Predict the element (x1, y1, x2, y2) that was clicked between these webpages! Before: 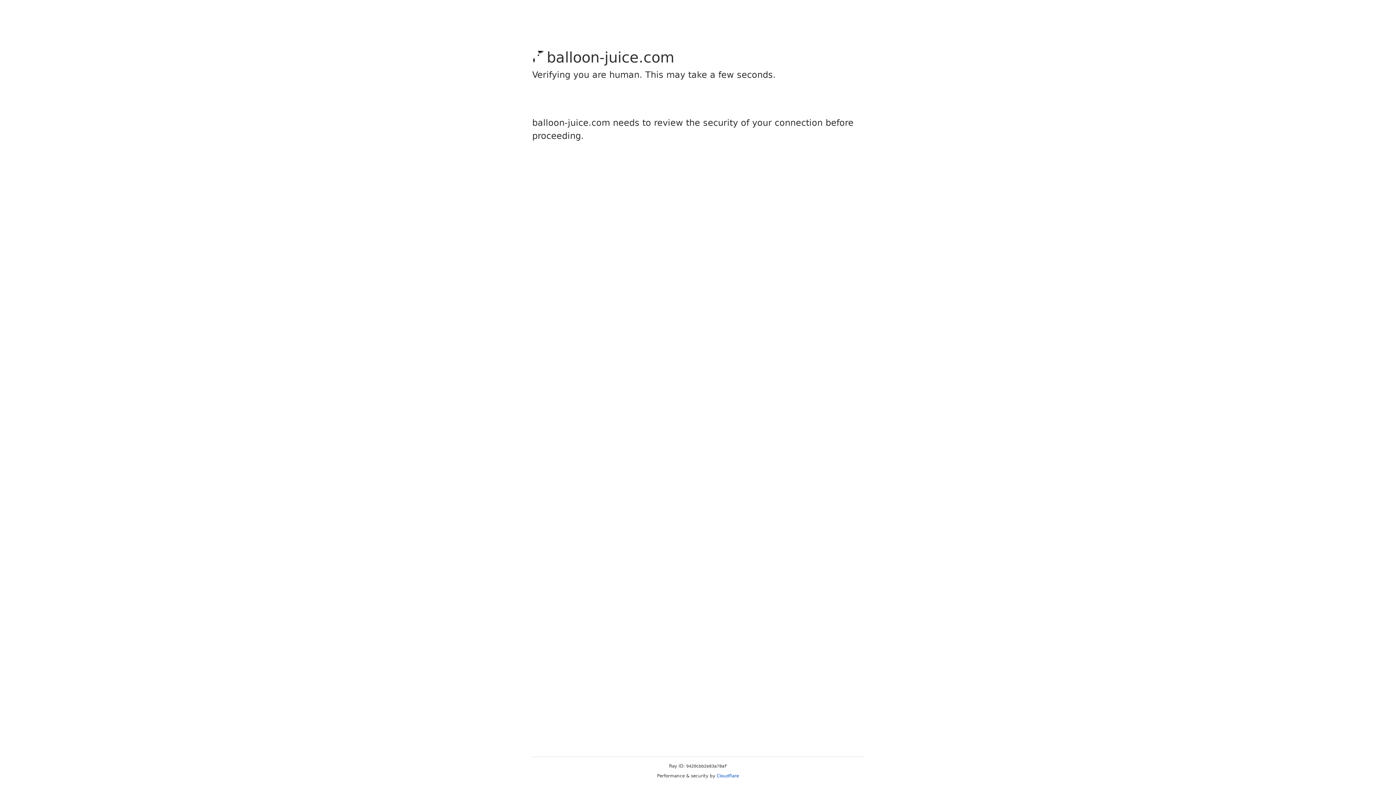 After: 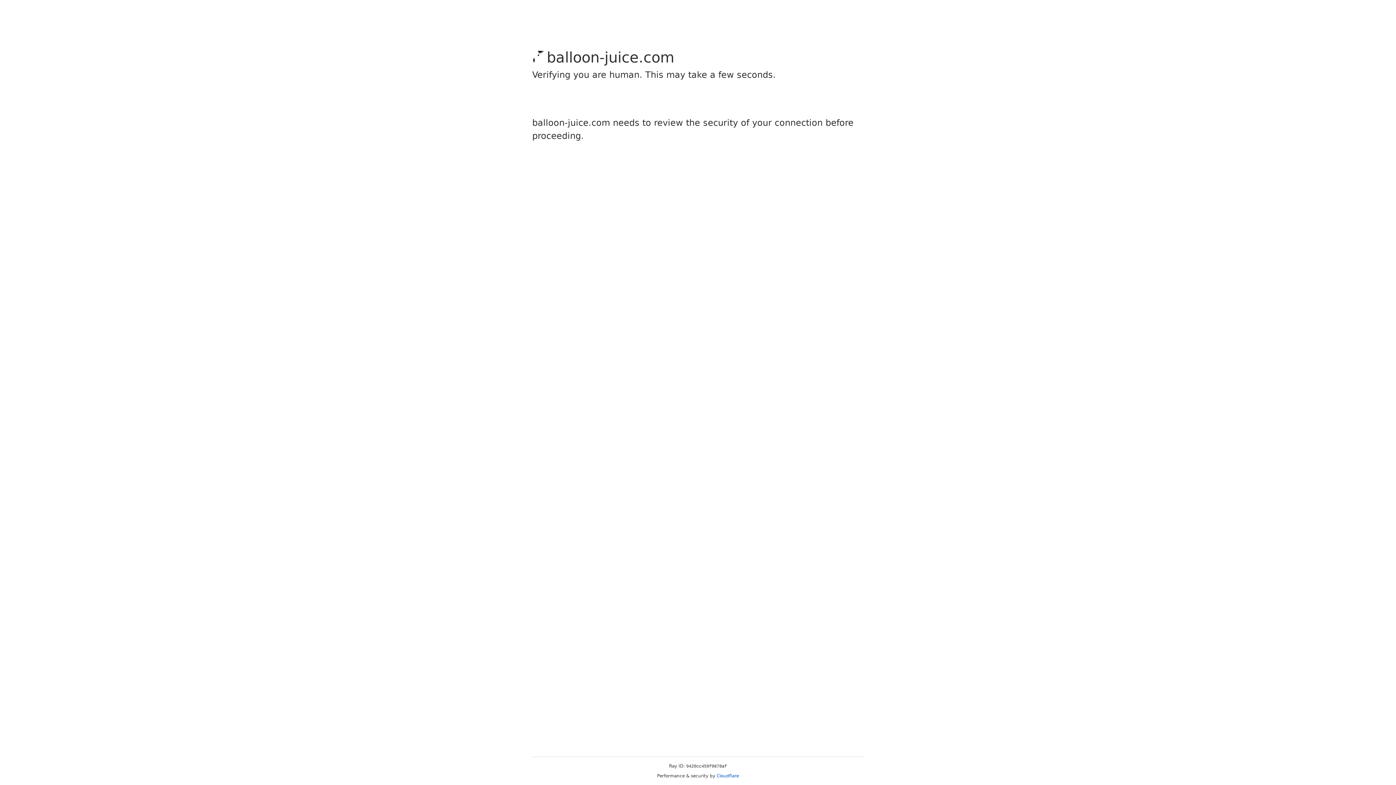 Action: bbox: (716, 773, 739, 778) label: Cloudflare